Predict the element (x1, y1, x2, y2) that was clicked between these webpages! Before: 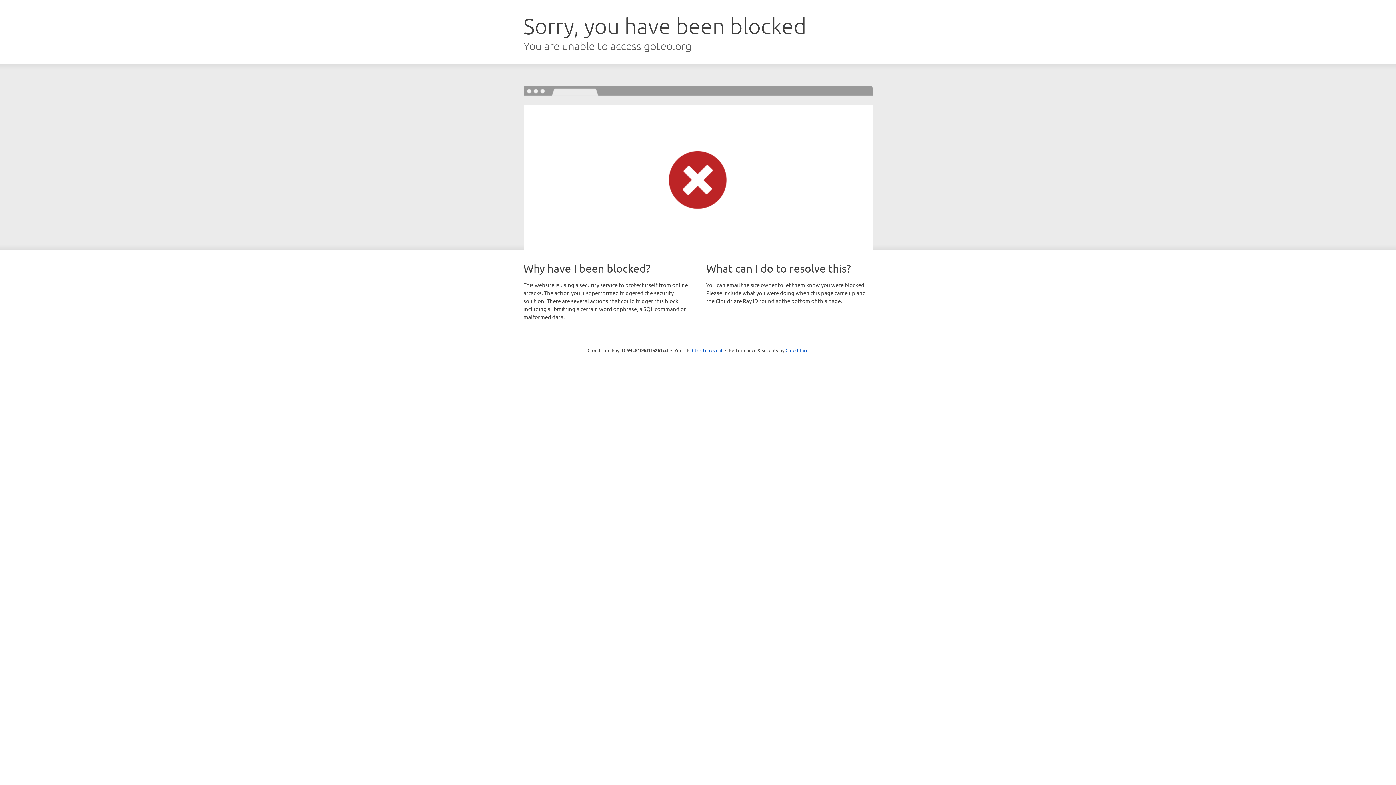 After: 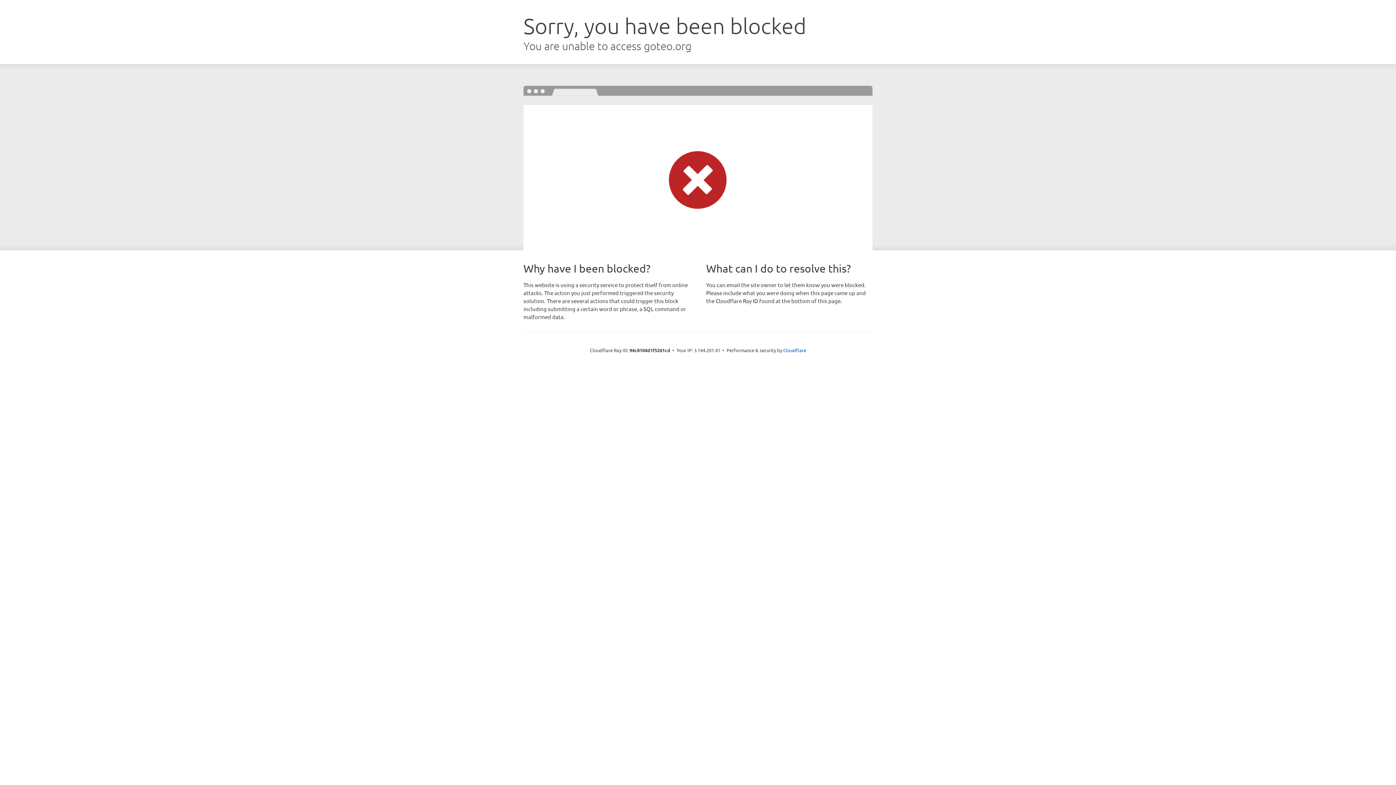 Action: bbox: (692, 346, 722, 353) label: Click to reveal